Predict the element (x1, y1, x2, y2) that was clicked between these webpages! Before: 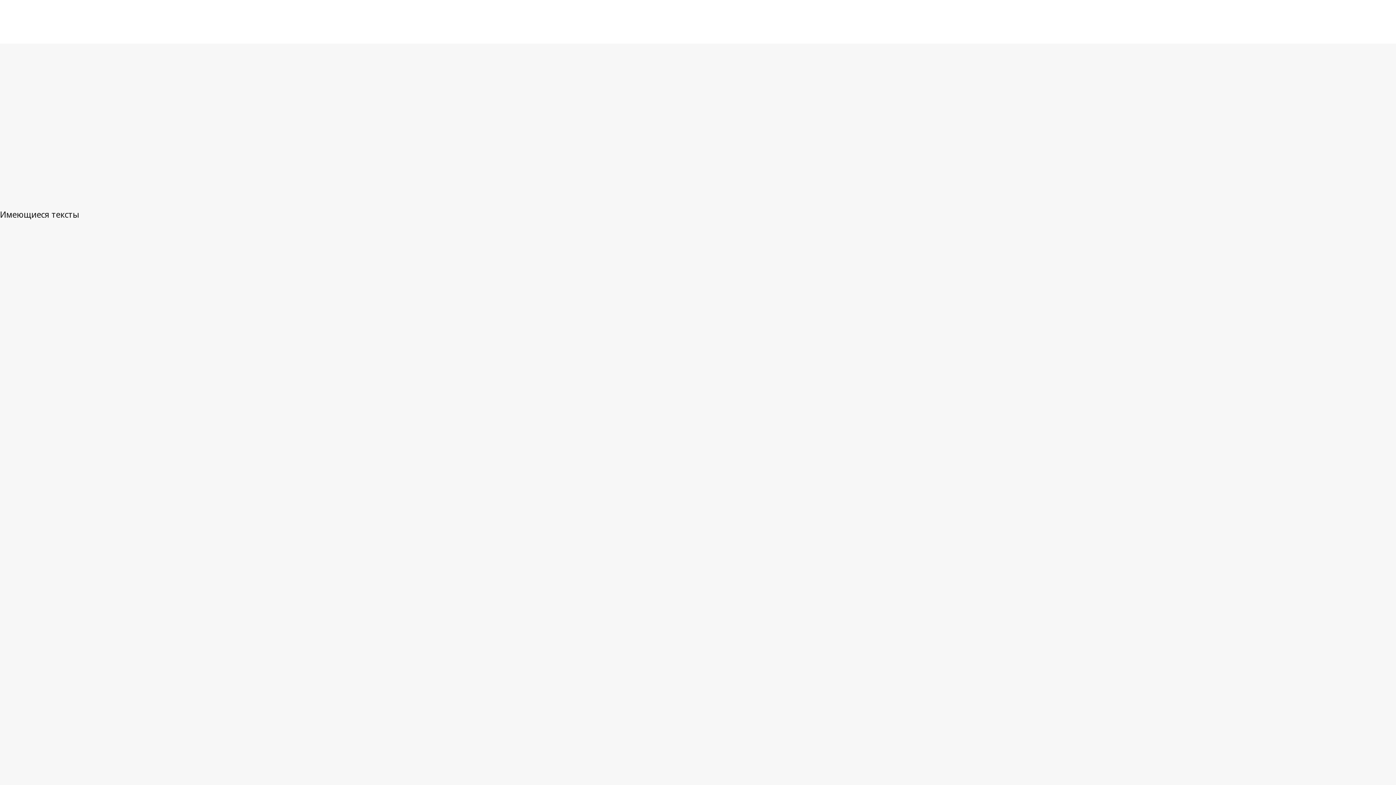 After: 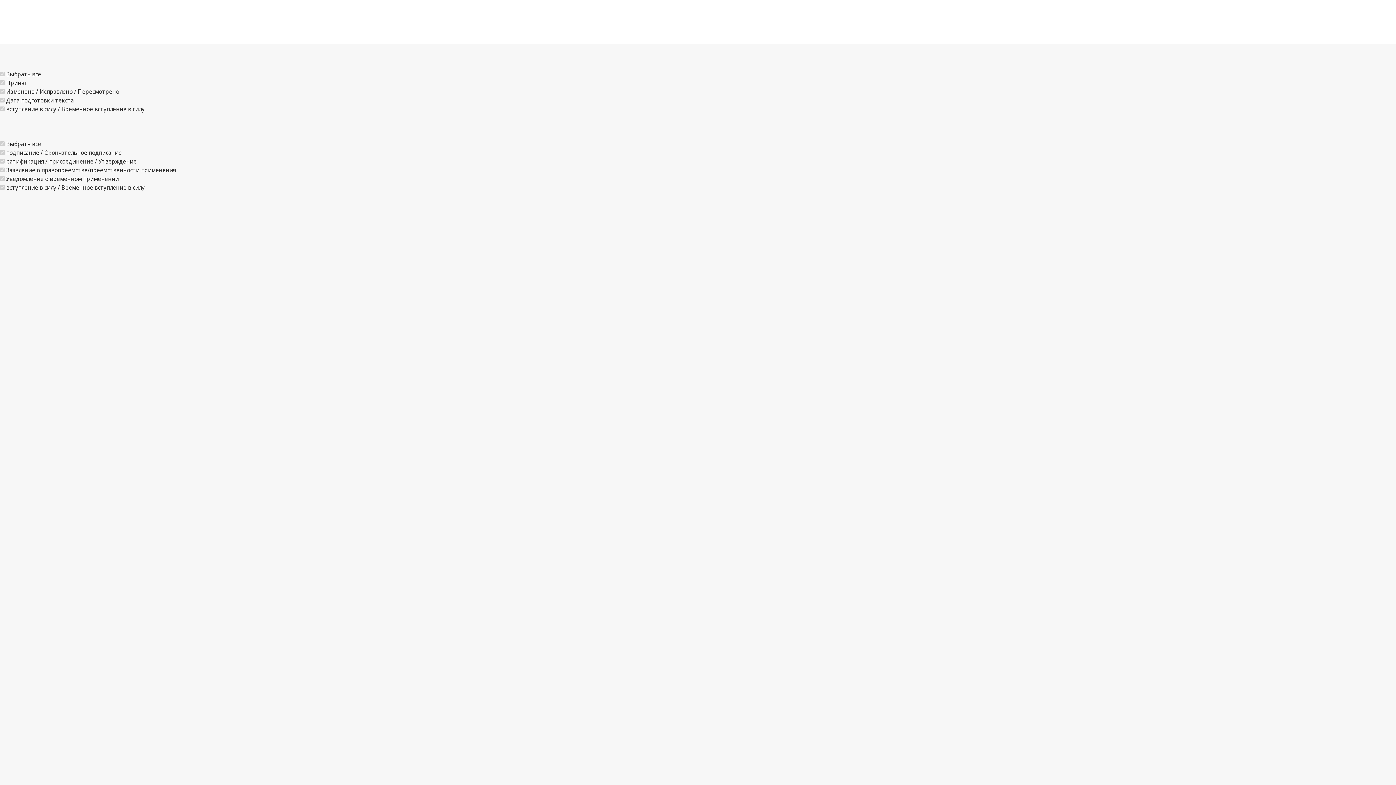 Action: label: Договоры bbox: (36, 43, 79, 61)